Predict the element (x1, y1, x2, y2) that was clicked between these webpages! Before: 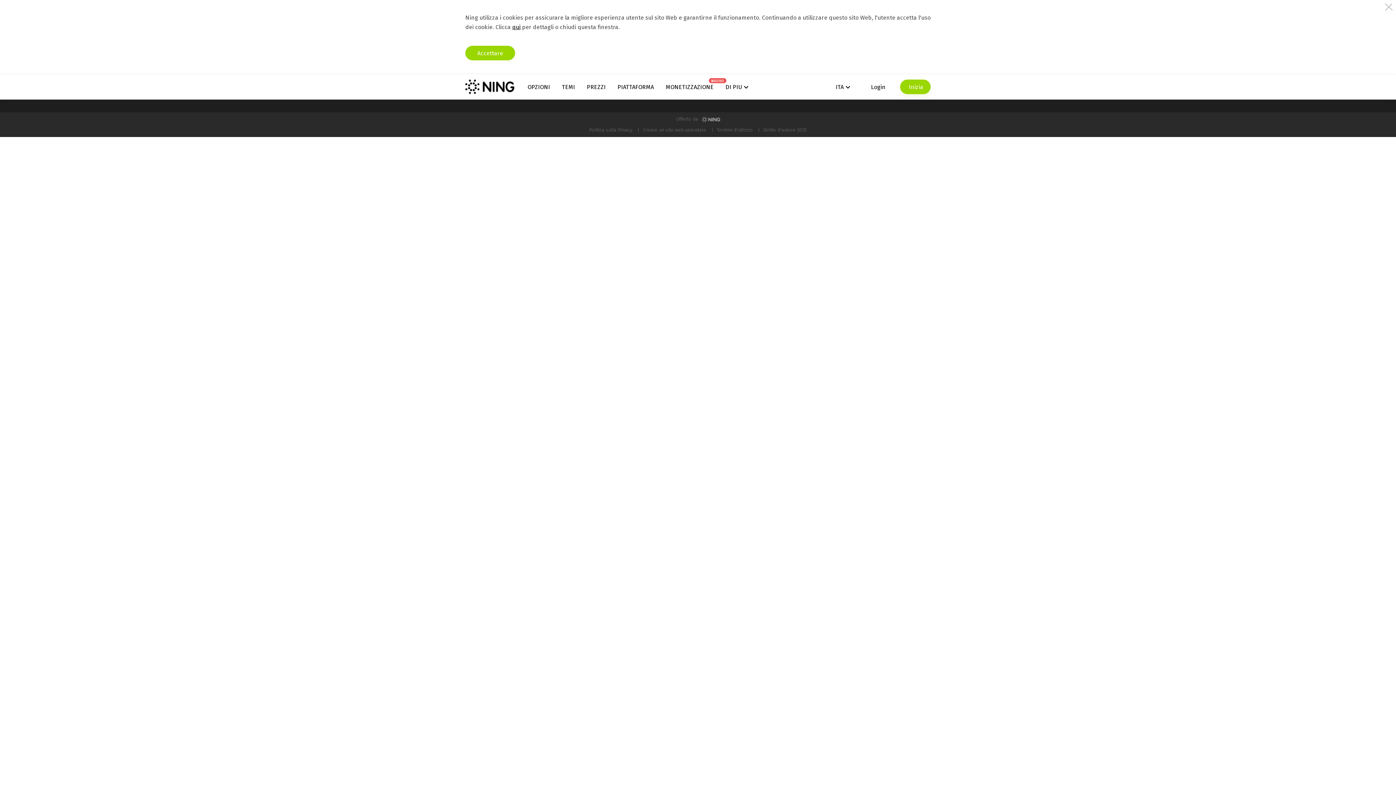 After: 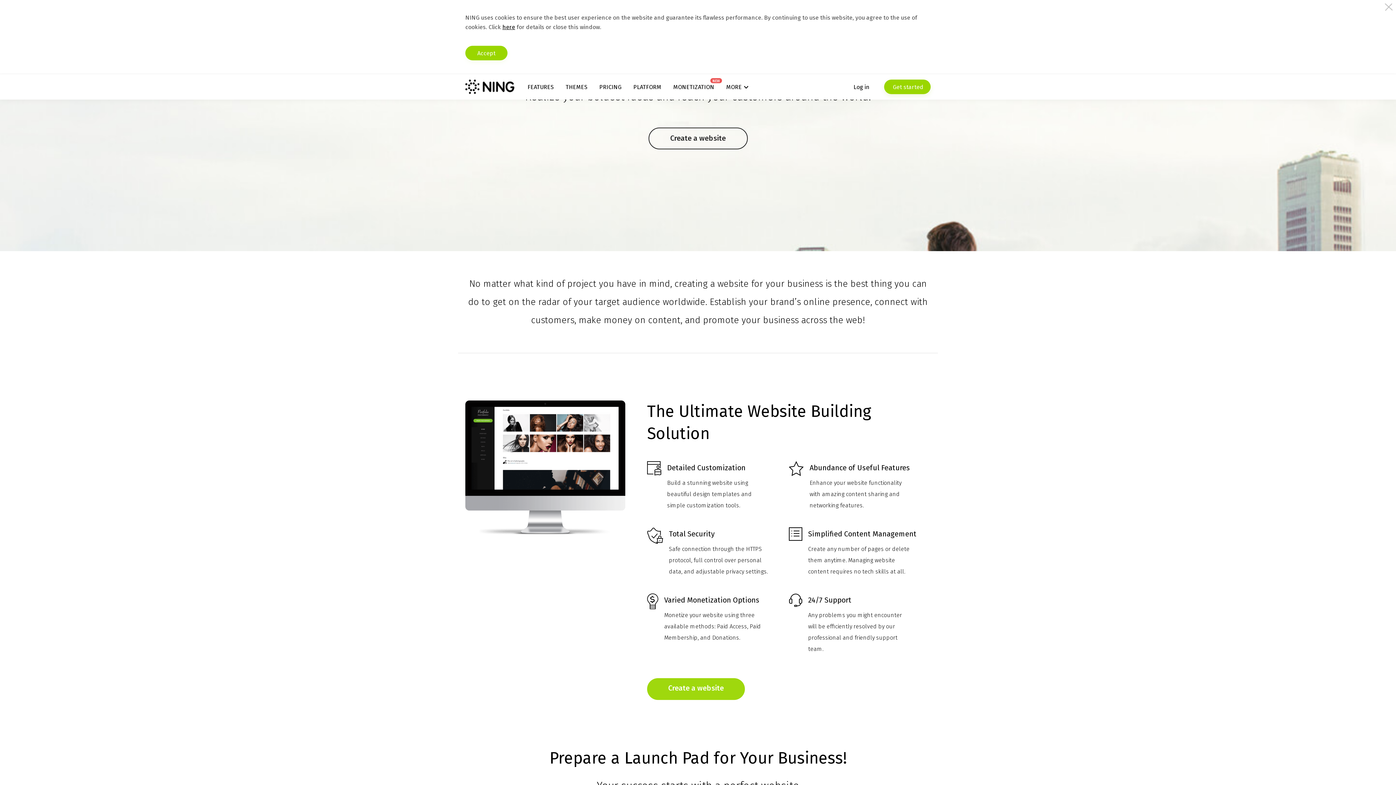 Action: label: Creare un sito web aziendale bbox: (634, 124, 706, 135)